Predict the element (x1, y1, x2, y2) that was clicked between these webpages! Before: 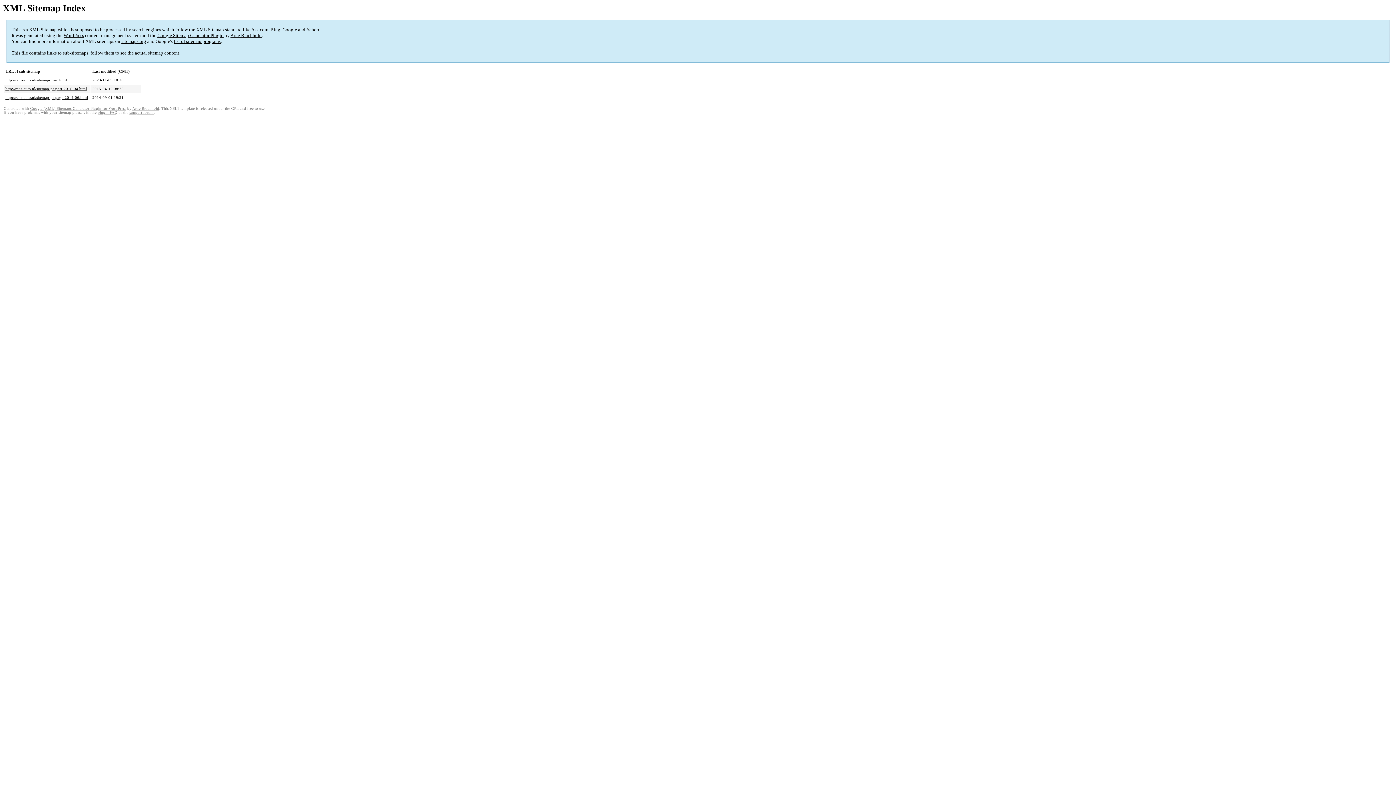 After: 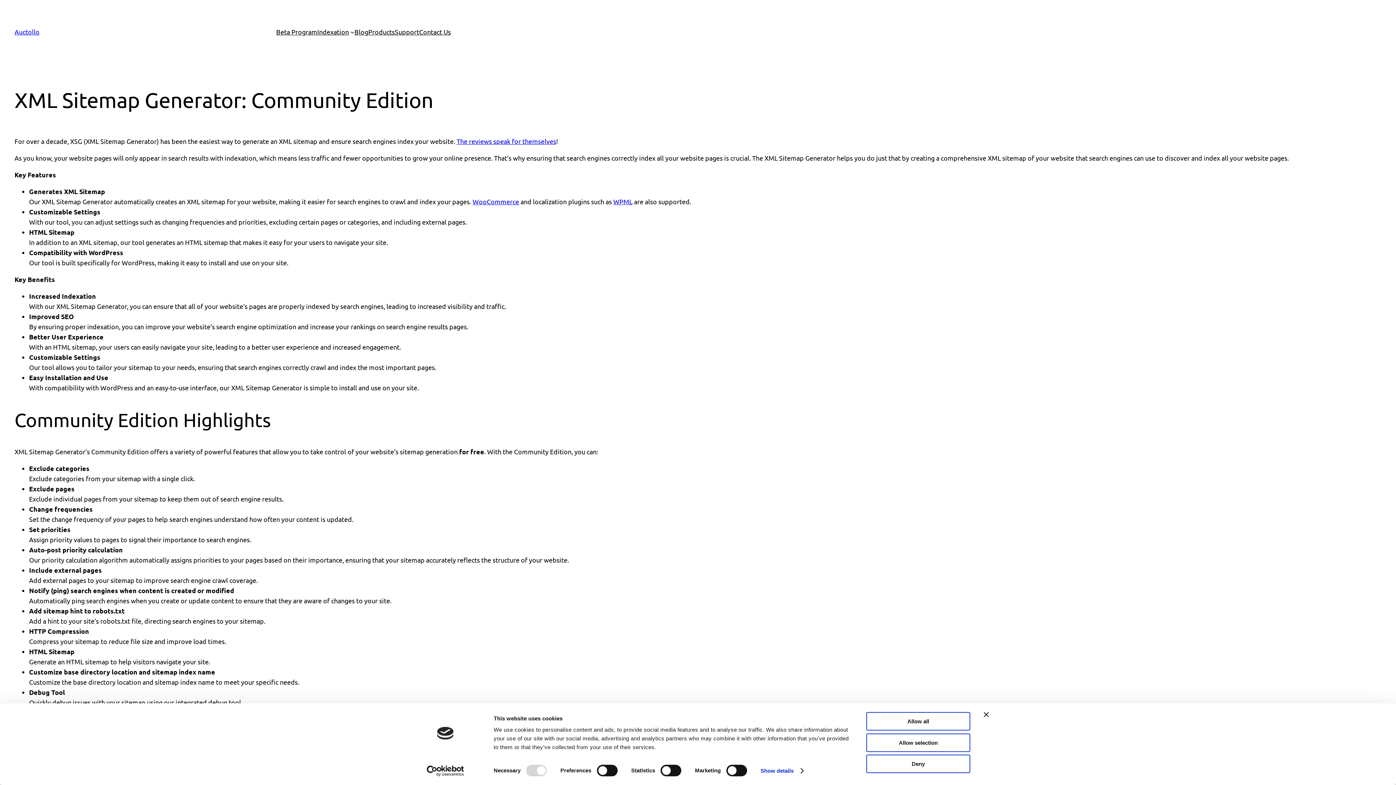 Action: label: Google (XML) Sitemaps Generator Plugin for WordPress bbox: (30, 106, 126, 110)